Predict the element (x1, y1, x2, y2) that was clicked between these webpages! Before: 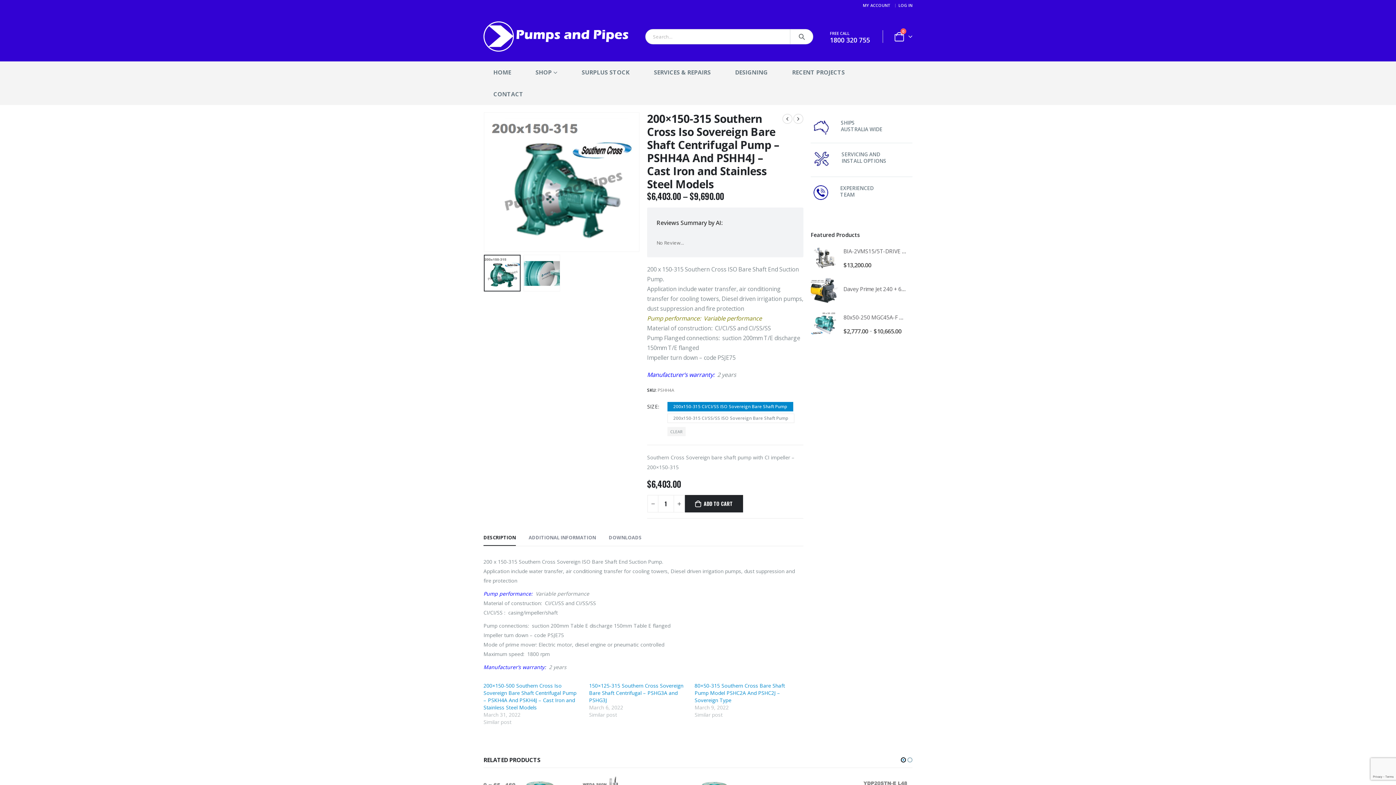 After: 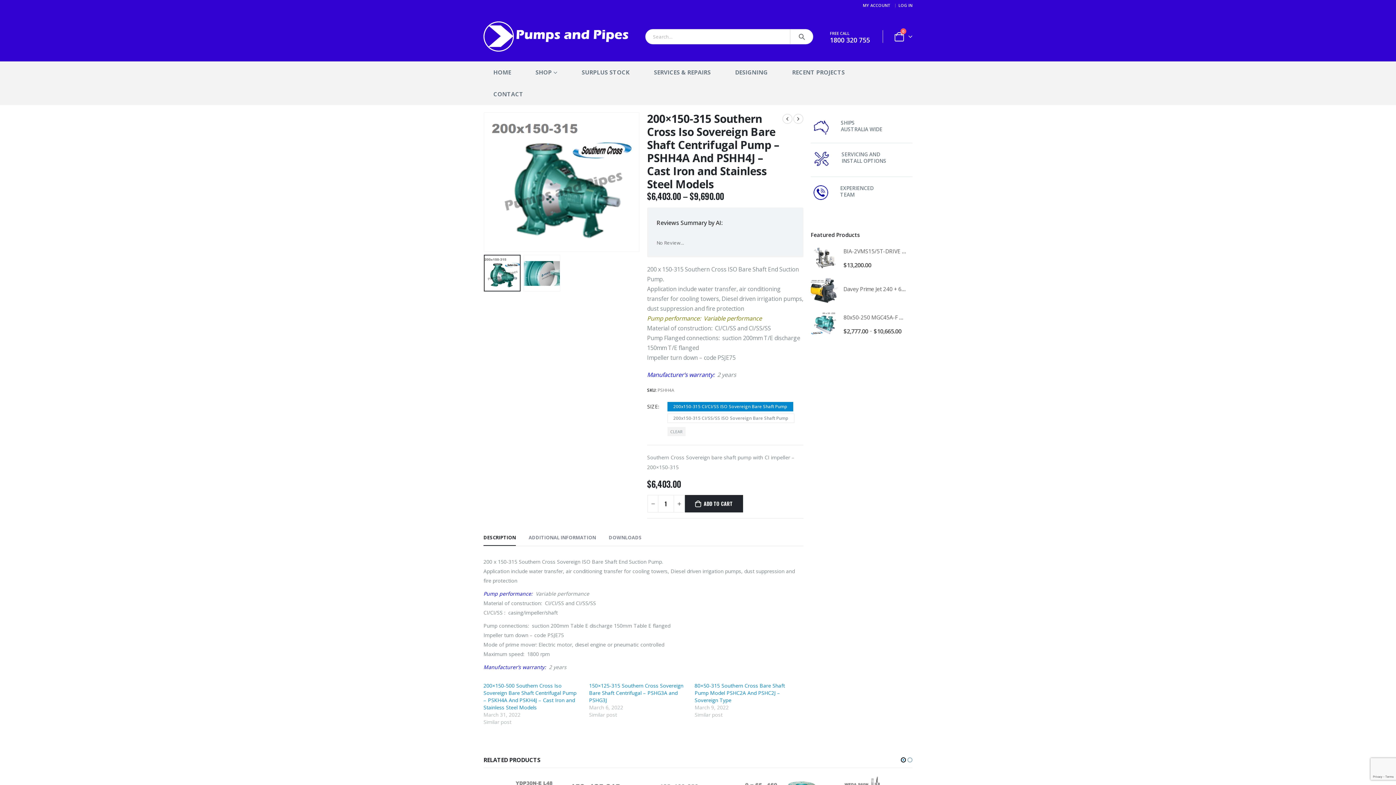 Action: label: owl-dot bbox: (900, 756, 906, 764)